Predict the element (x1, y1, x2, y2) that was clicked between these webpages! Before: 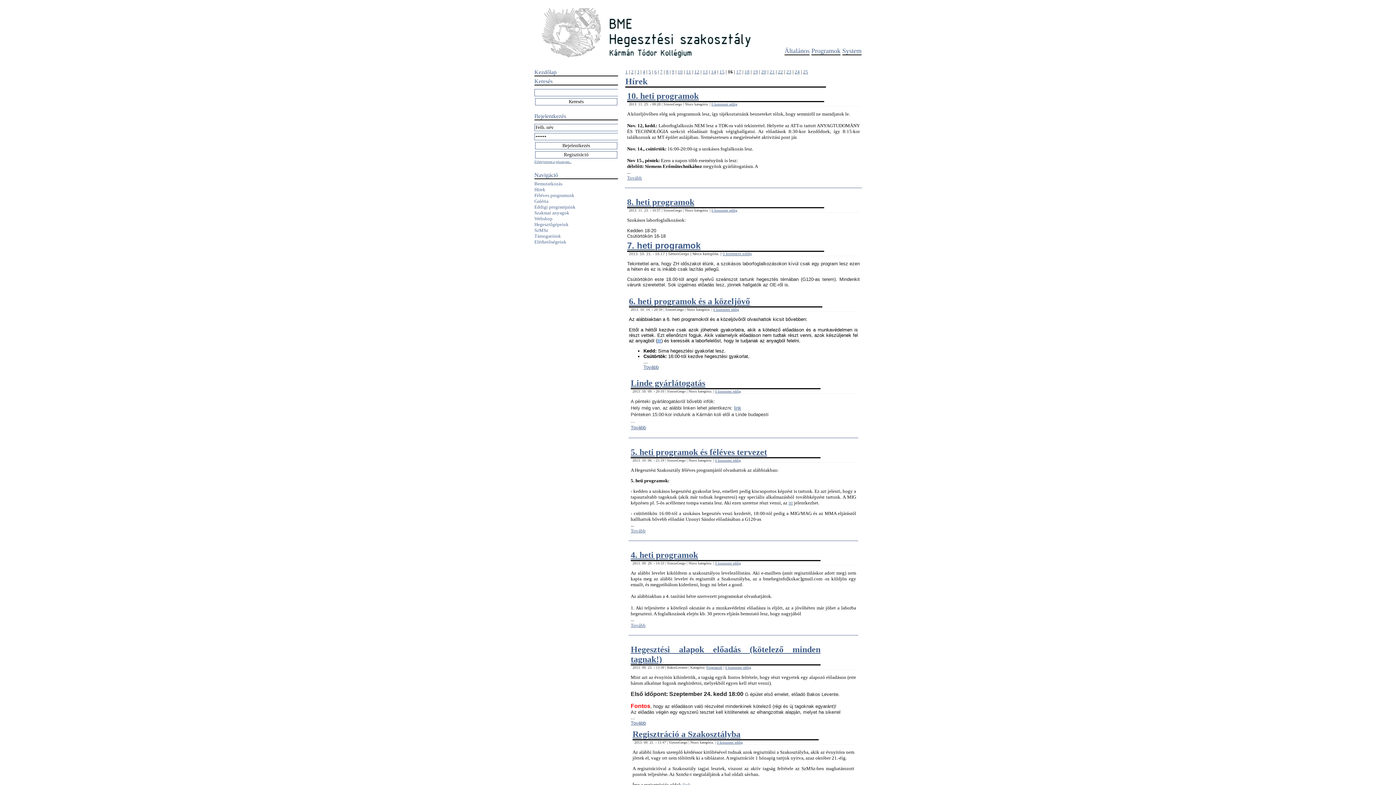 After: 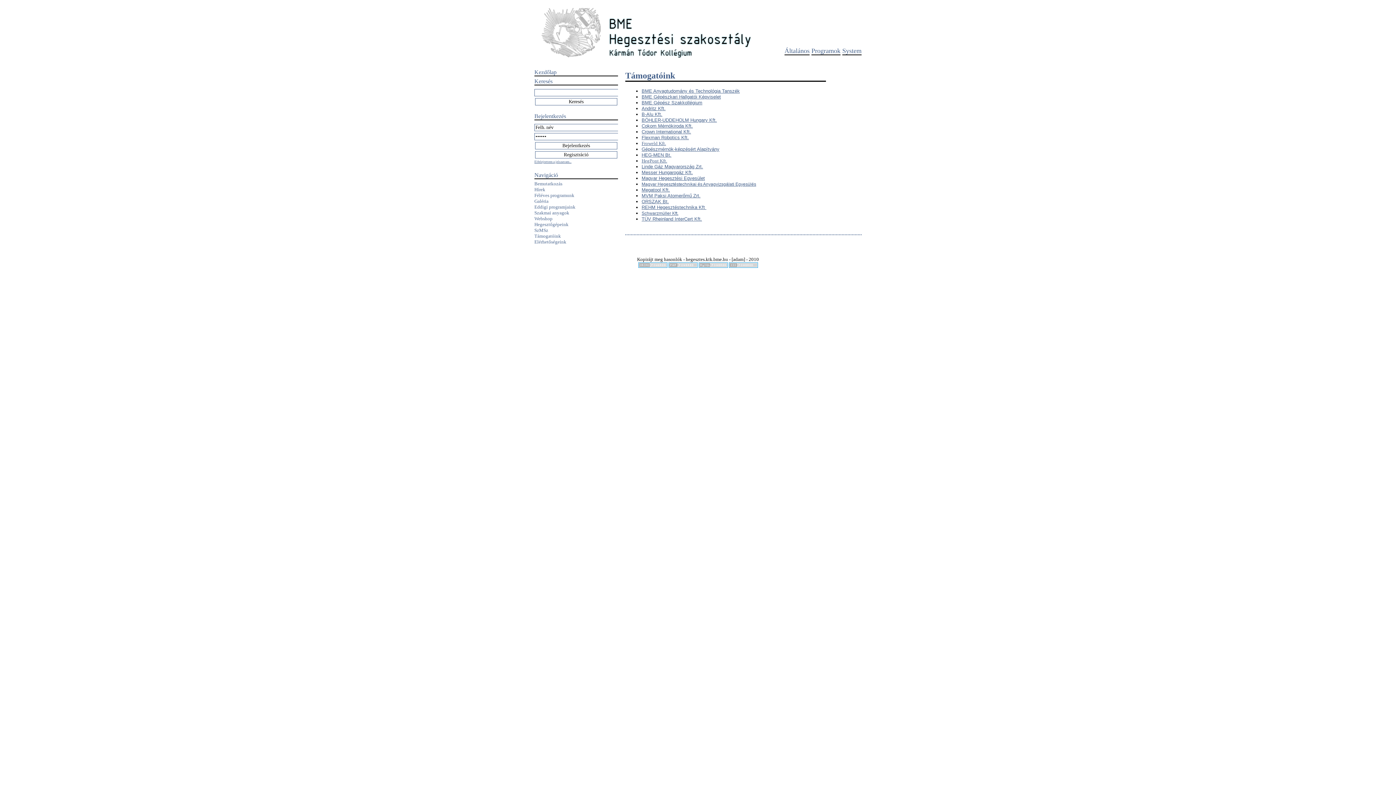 Action: label: Támogatóink
 bbox: (534, 233, 561, 238)